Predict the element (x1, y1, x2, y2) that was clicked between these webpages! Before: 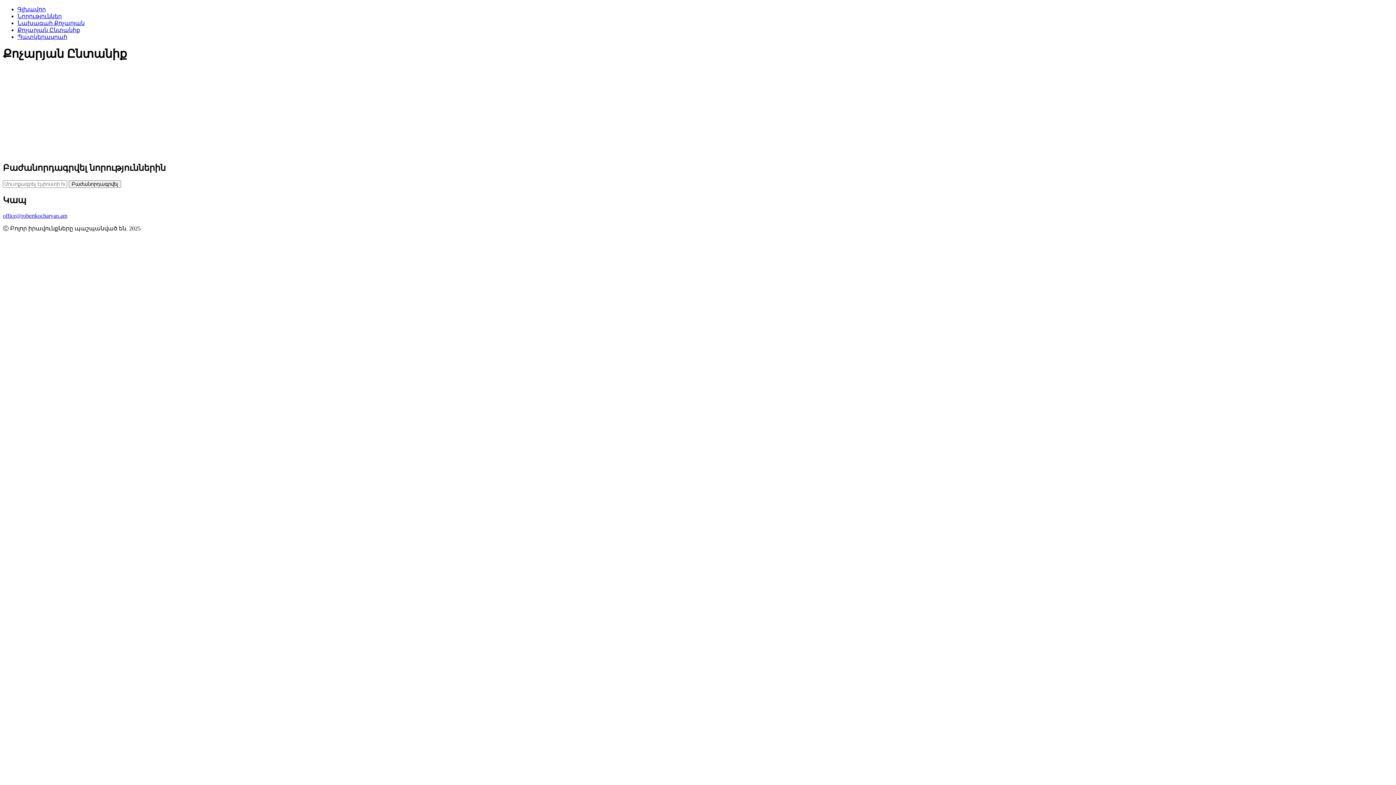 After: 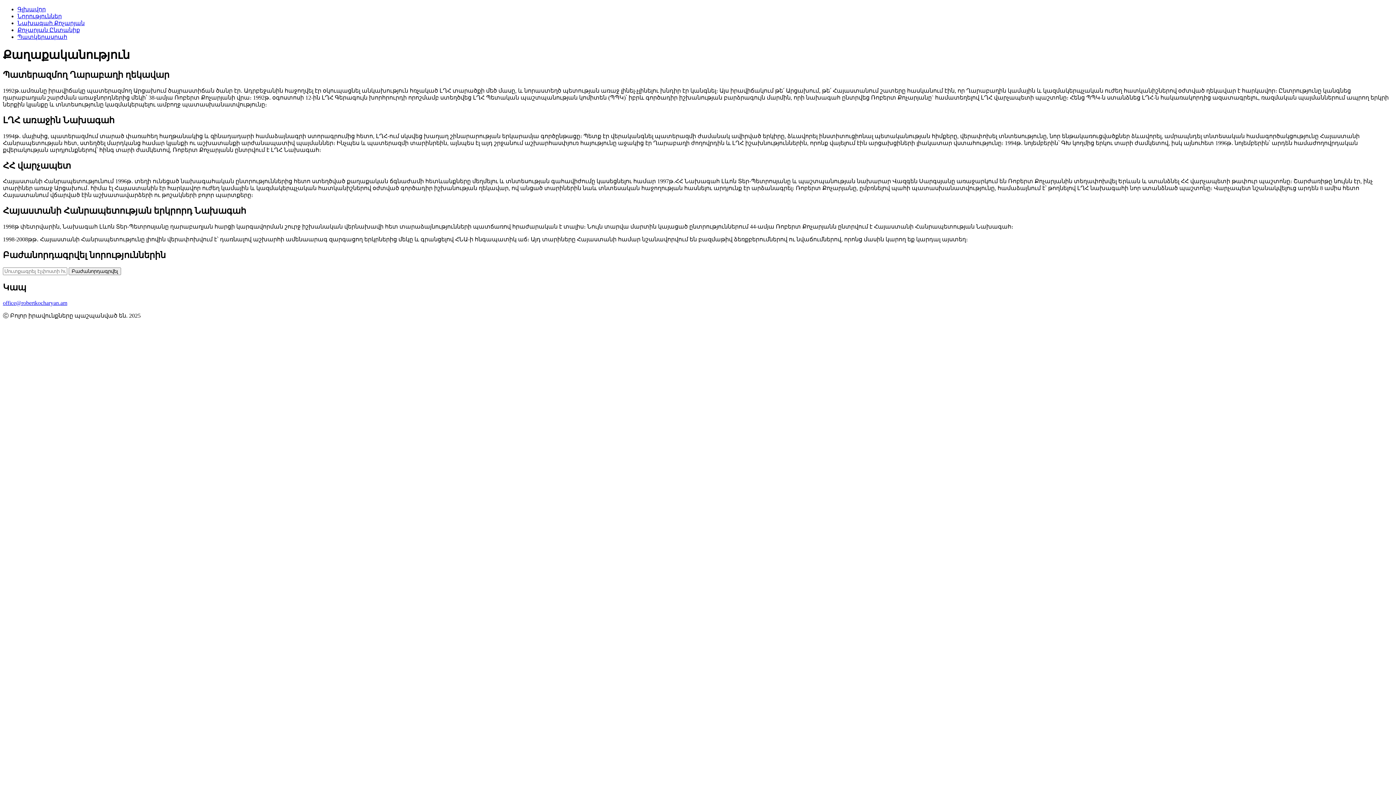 Action: label: Նախագահ Քոչարյան bbox: (17, 20, 84, 26)